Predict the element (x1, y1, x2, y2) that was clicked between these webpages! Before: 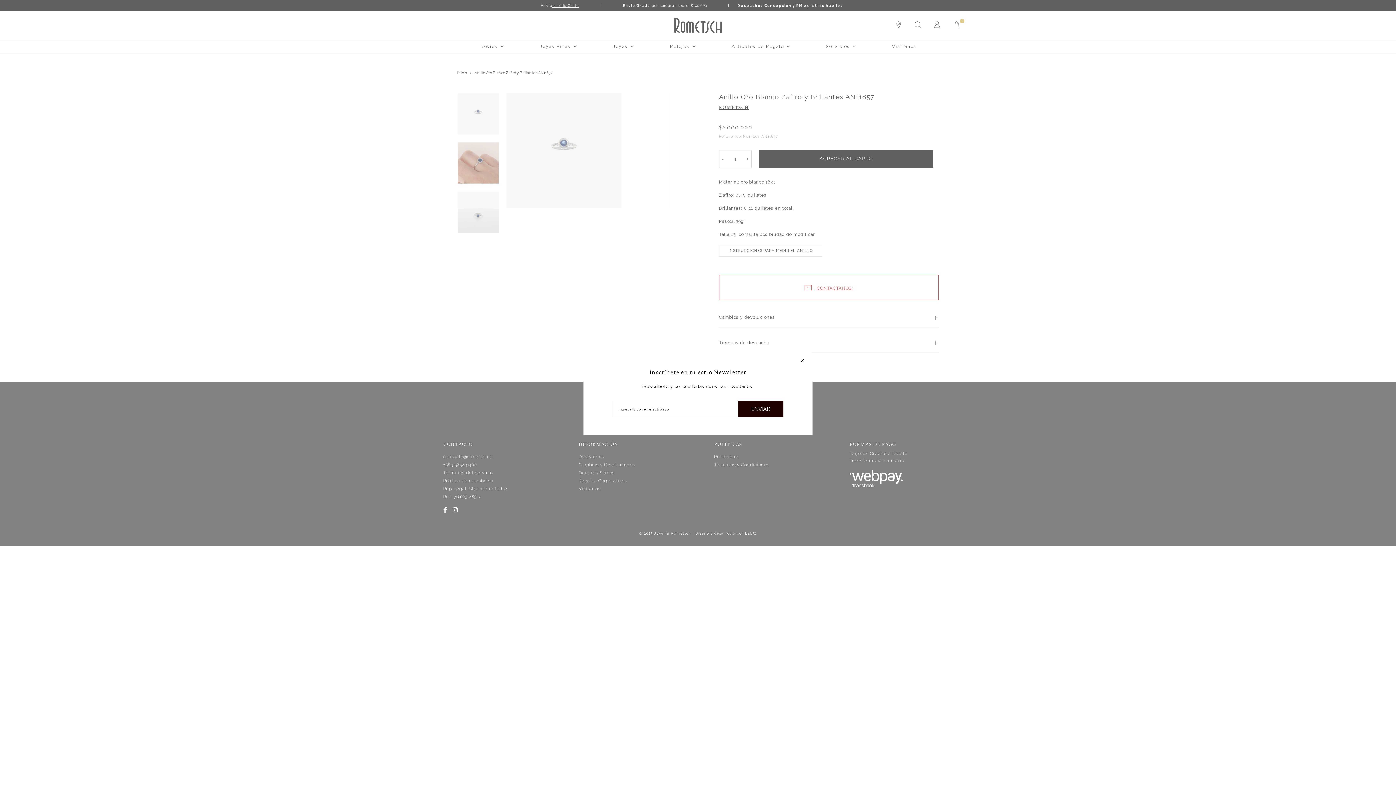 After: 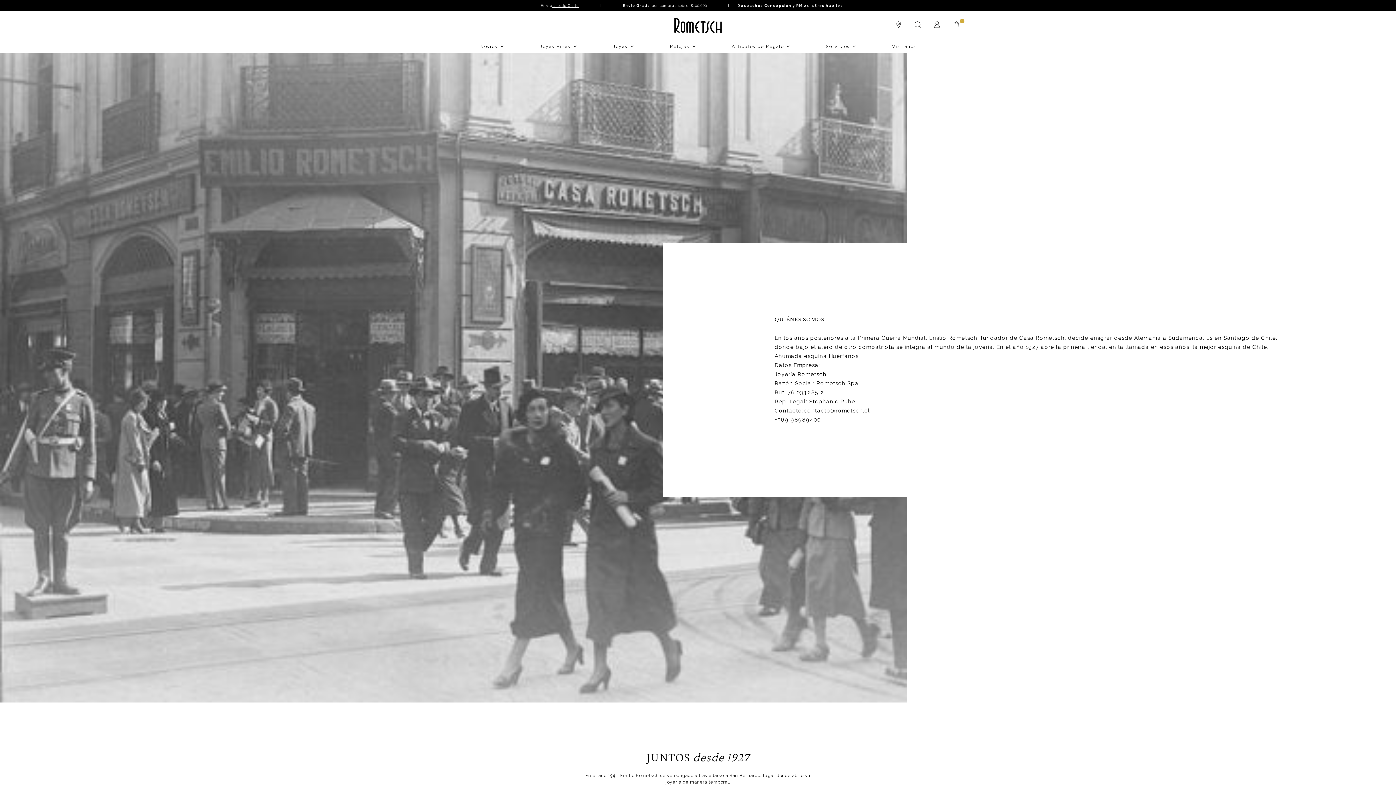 Action: bbox: (443, 486, 507, 491) label: Rep Legal: Stephanie Ruhe